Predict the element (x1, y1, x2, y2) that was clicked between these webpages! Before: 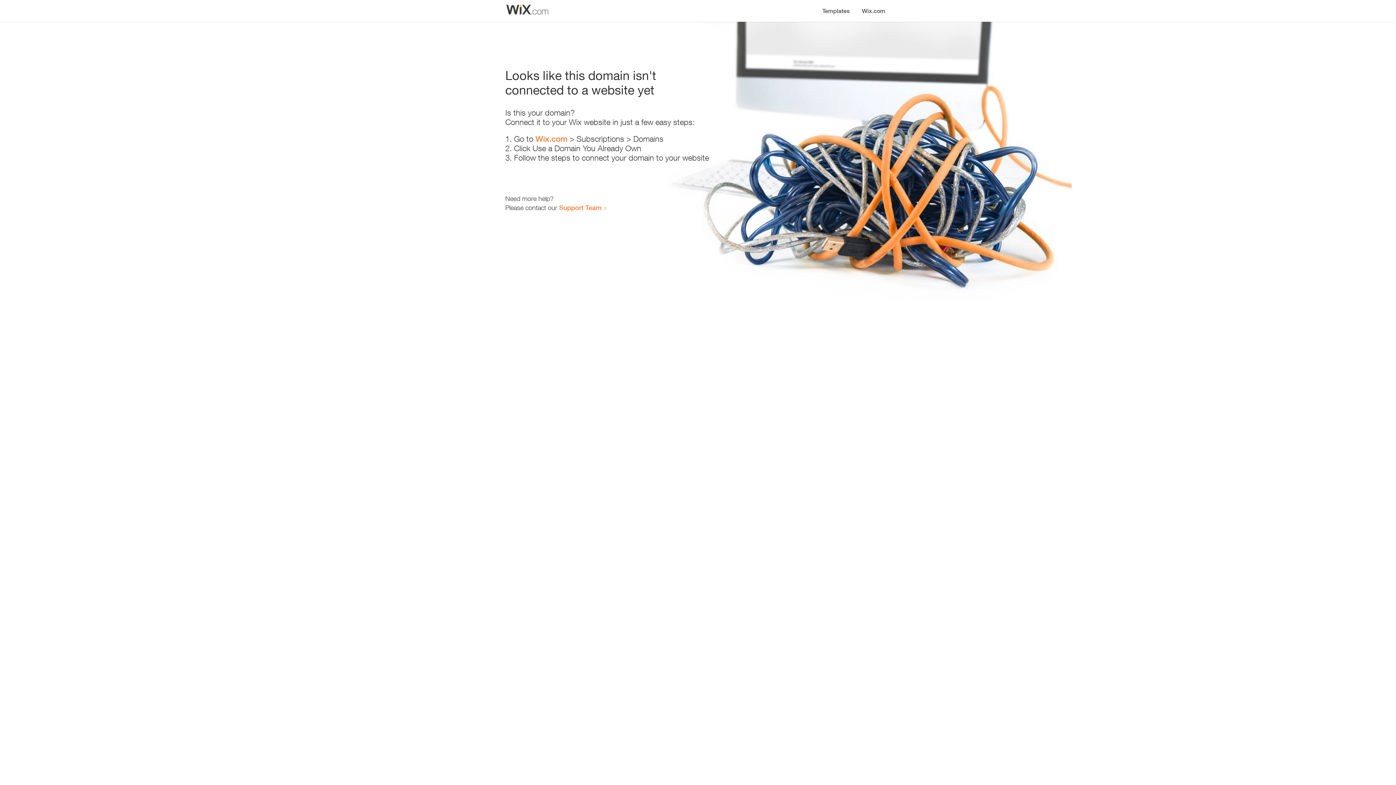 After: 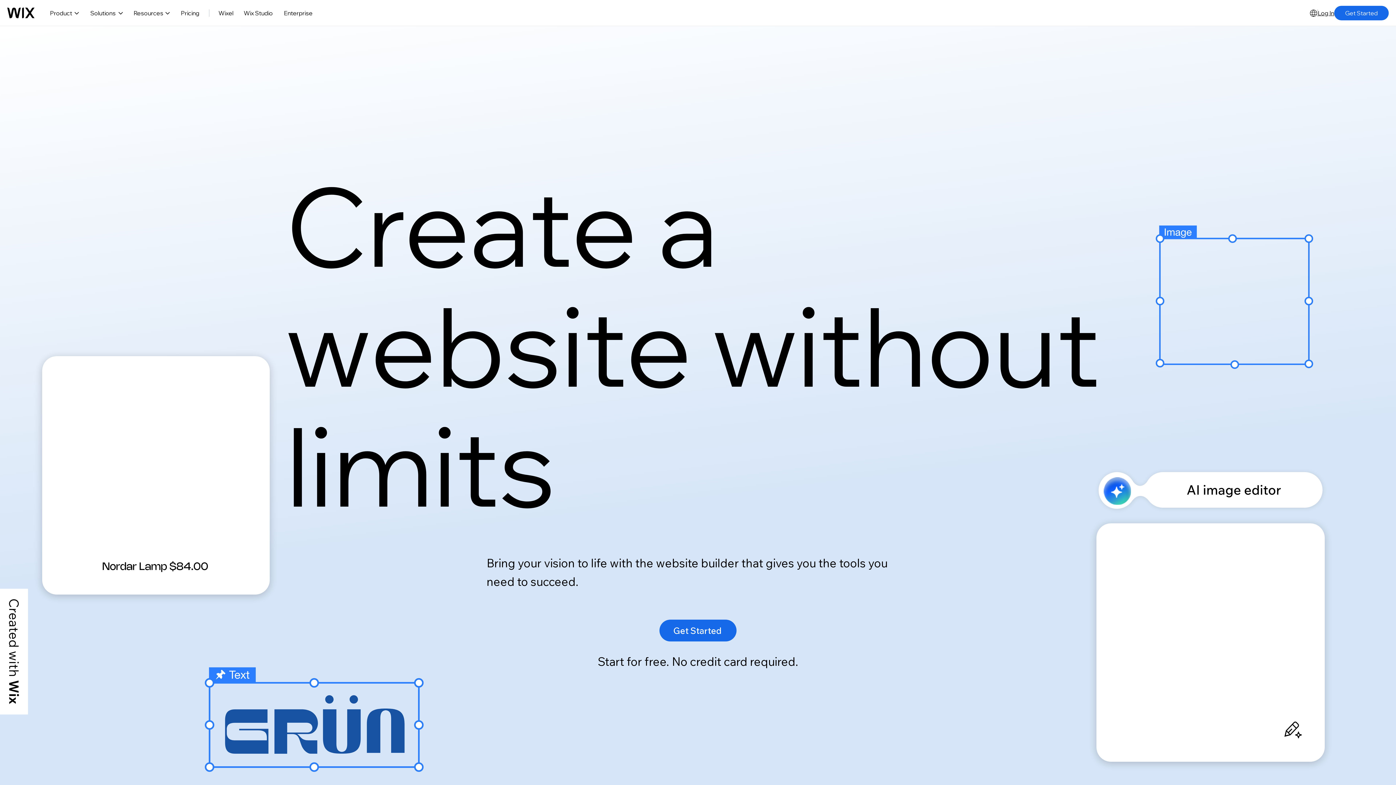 Action: bbox: (856, 0, 890, 14) label: Wix.com